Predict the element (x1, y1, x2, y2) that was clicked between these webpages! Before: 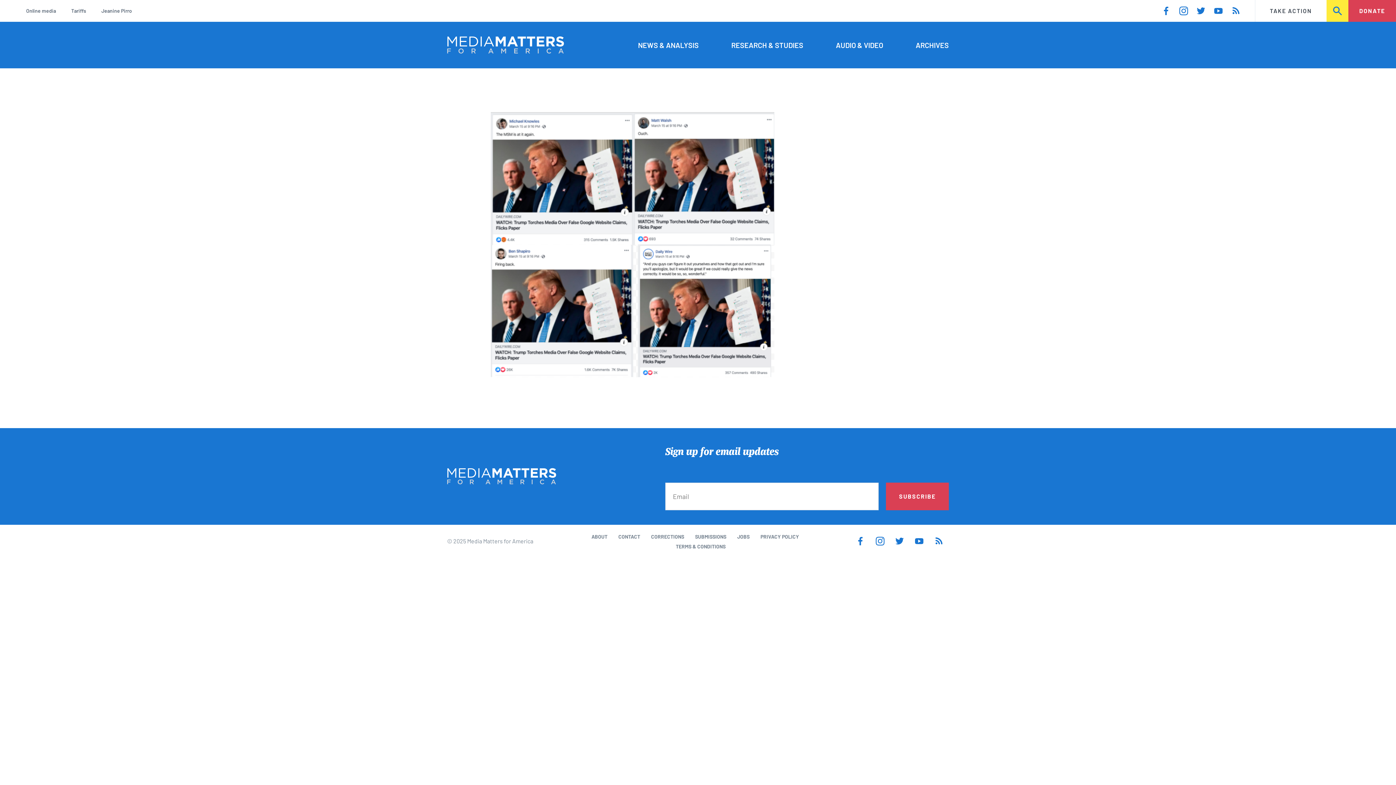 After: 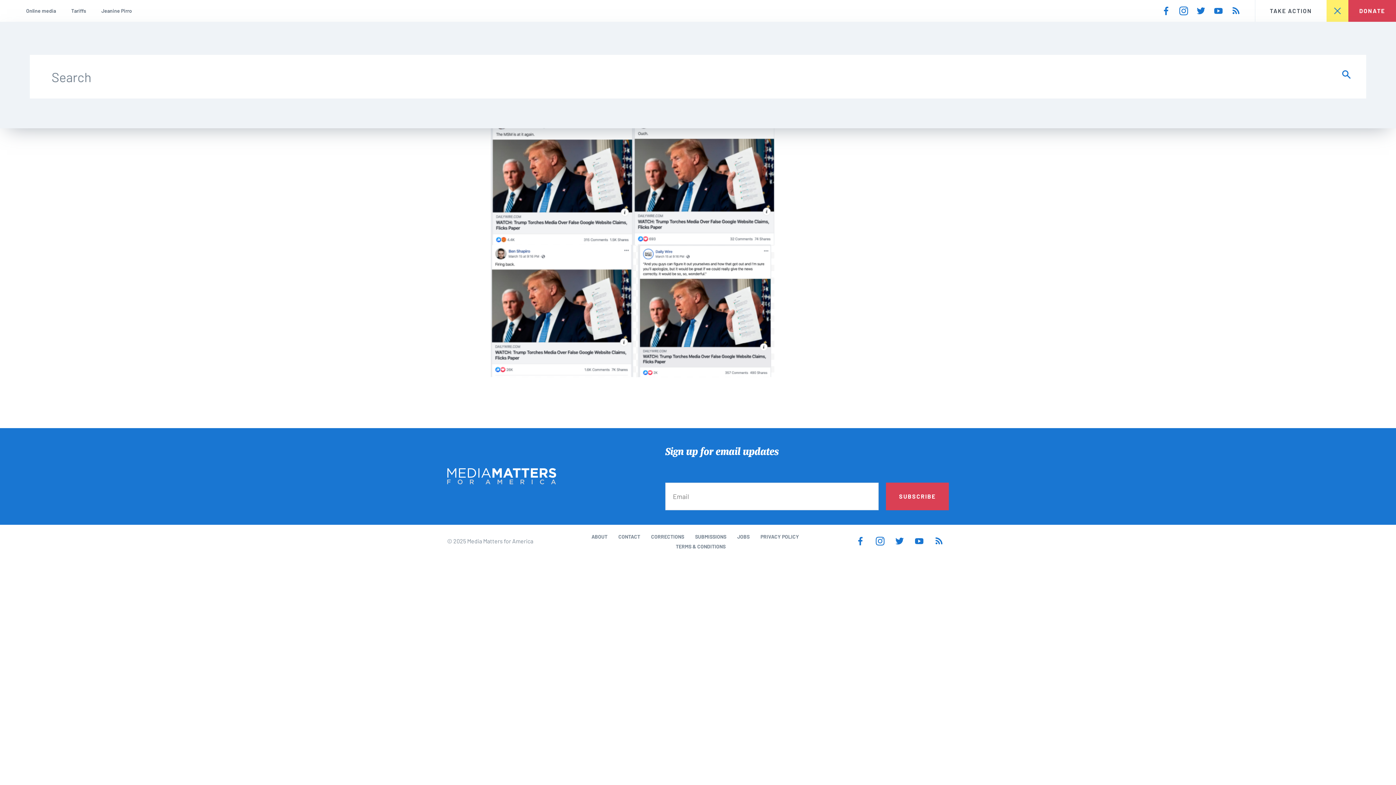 Action: bbox: (1326, 0, 1348, 21) label: SEARCH